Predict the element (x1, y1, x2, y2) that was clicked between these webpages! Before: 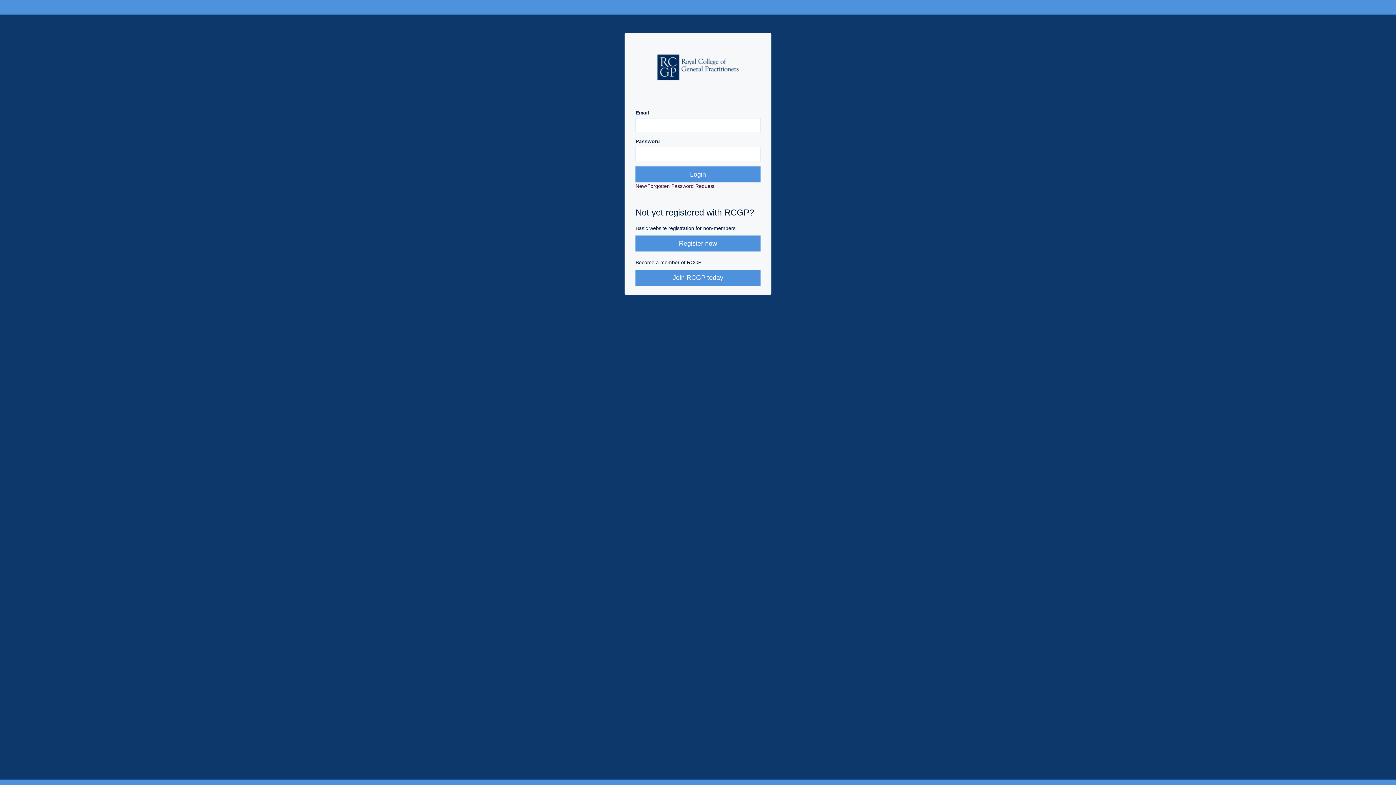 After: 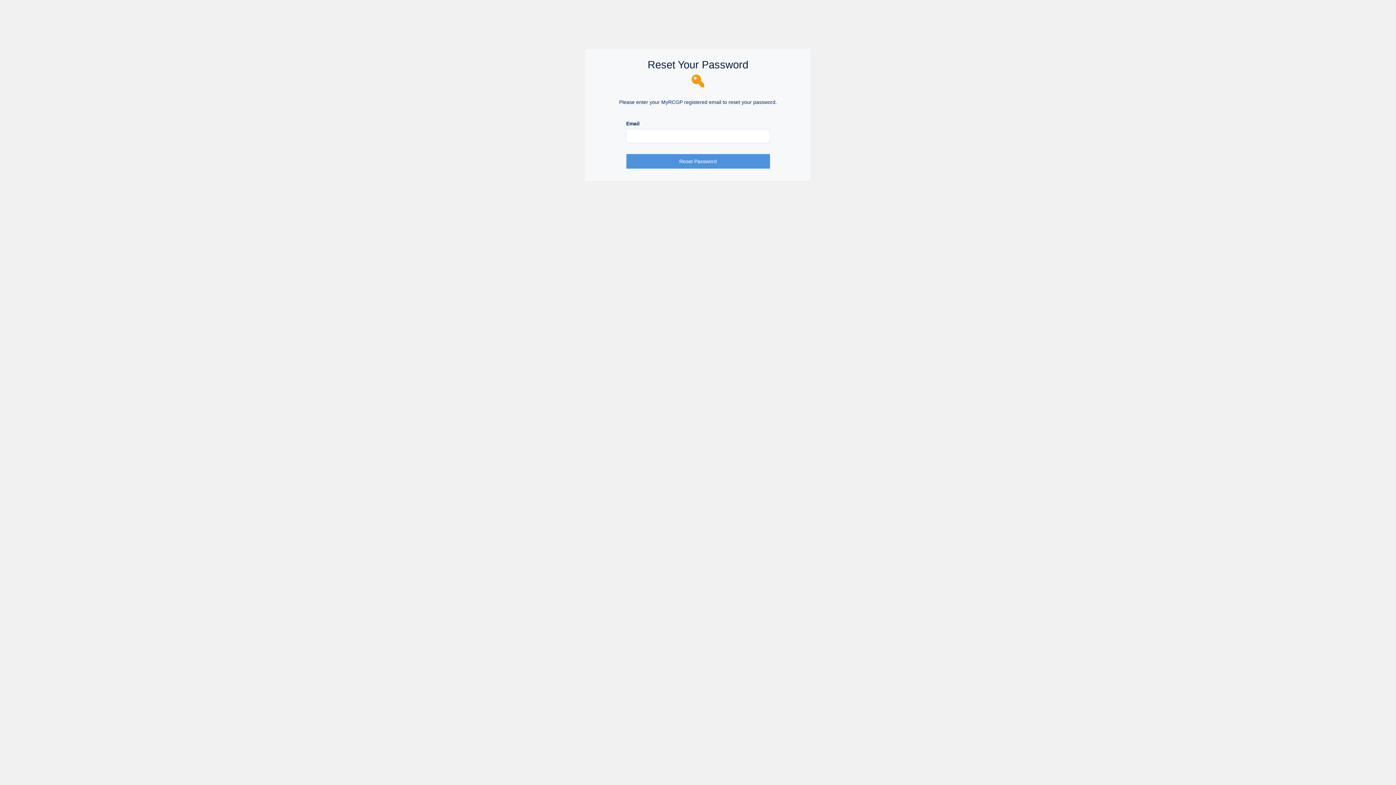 Action: bbox: (635, 183, 714, 189) label: New/Forgotten Password Request